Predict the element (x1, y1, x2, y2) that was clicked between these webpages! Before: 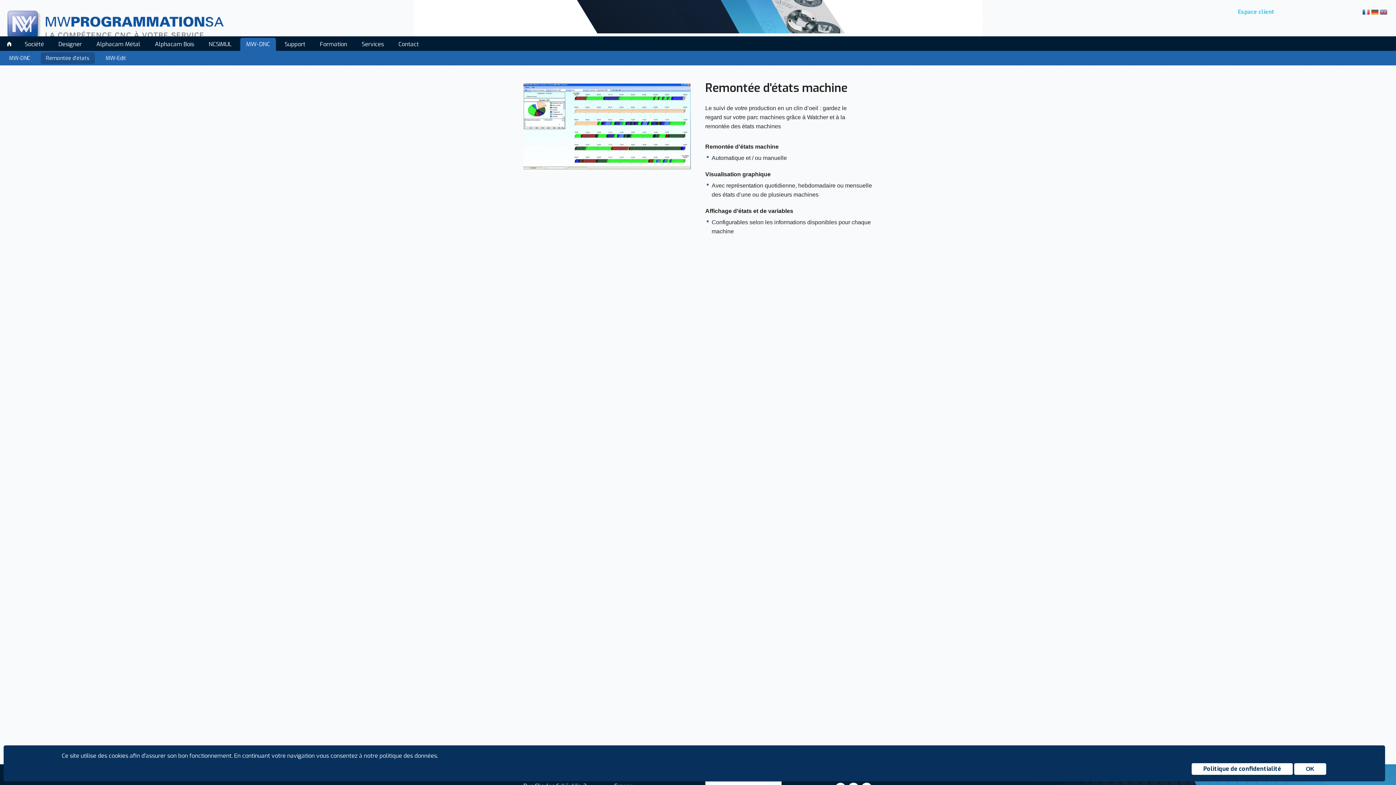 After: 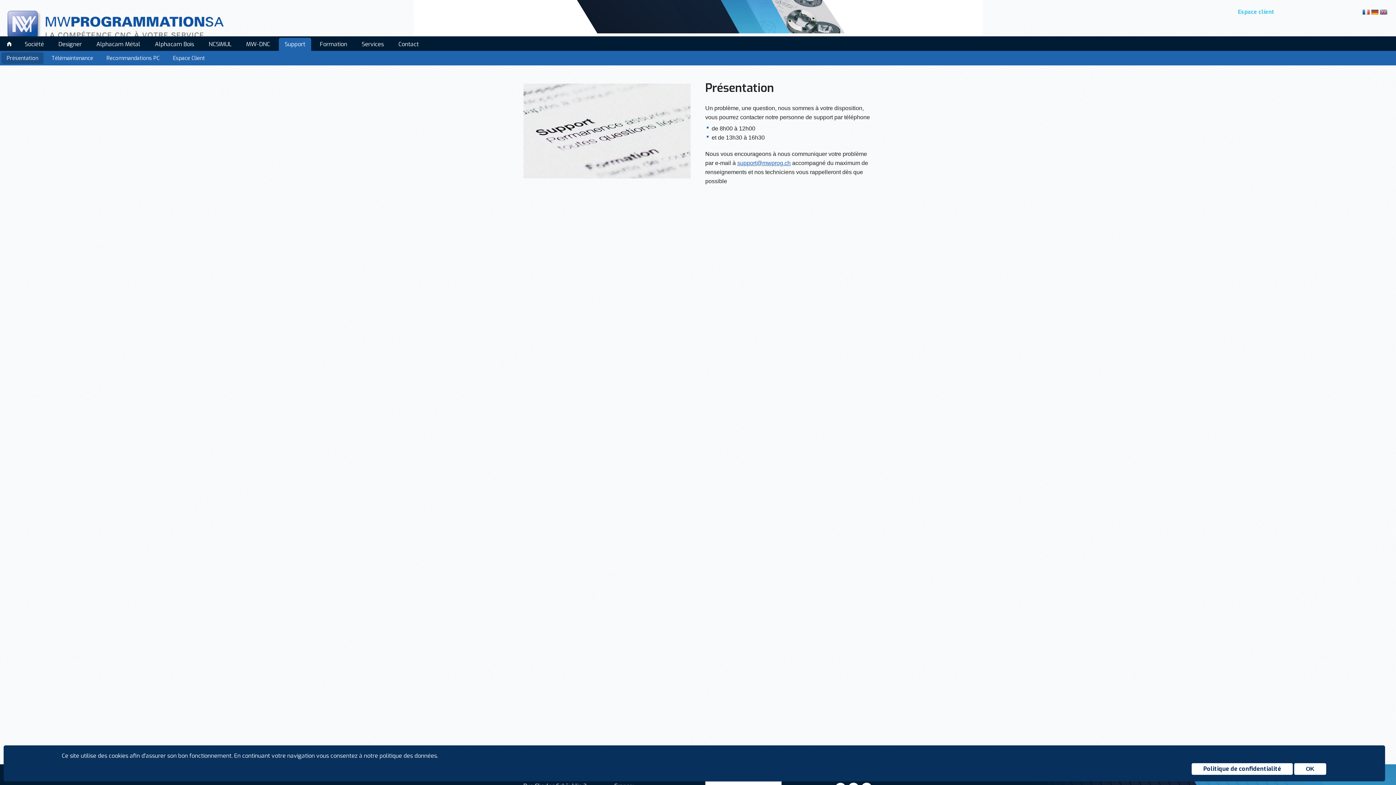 Action: bbox: (278, 37, 311, 50) label: Support